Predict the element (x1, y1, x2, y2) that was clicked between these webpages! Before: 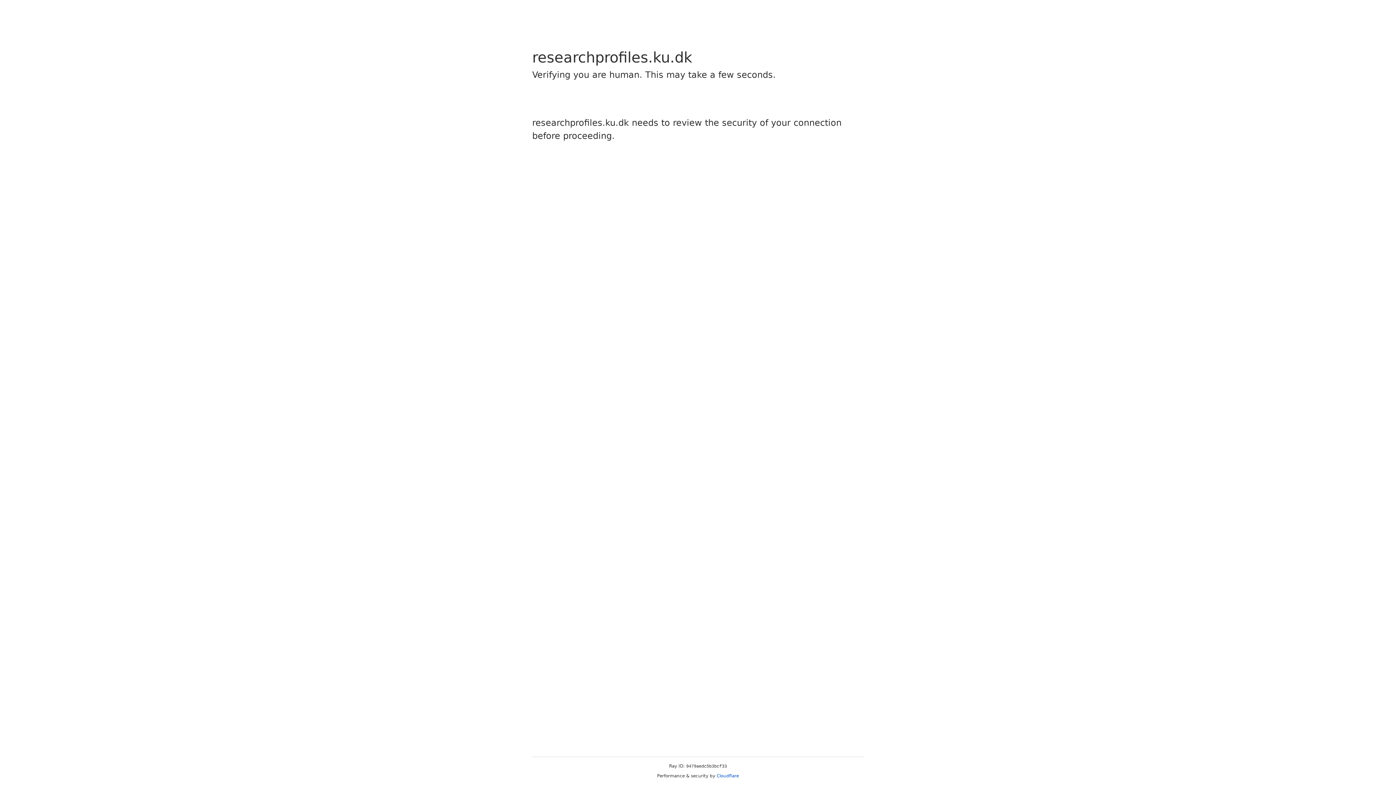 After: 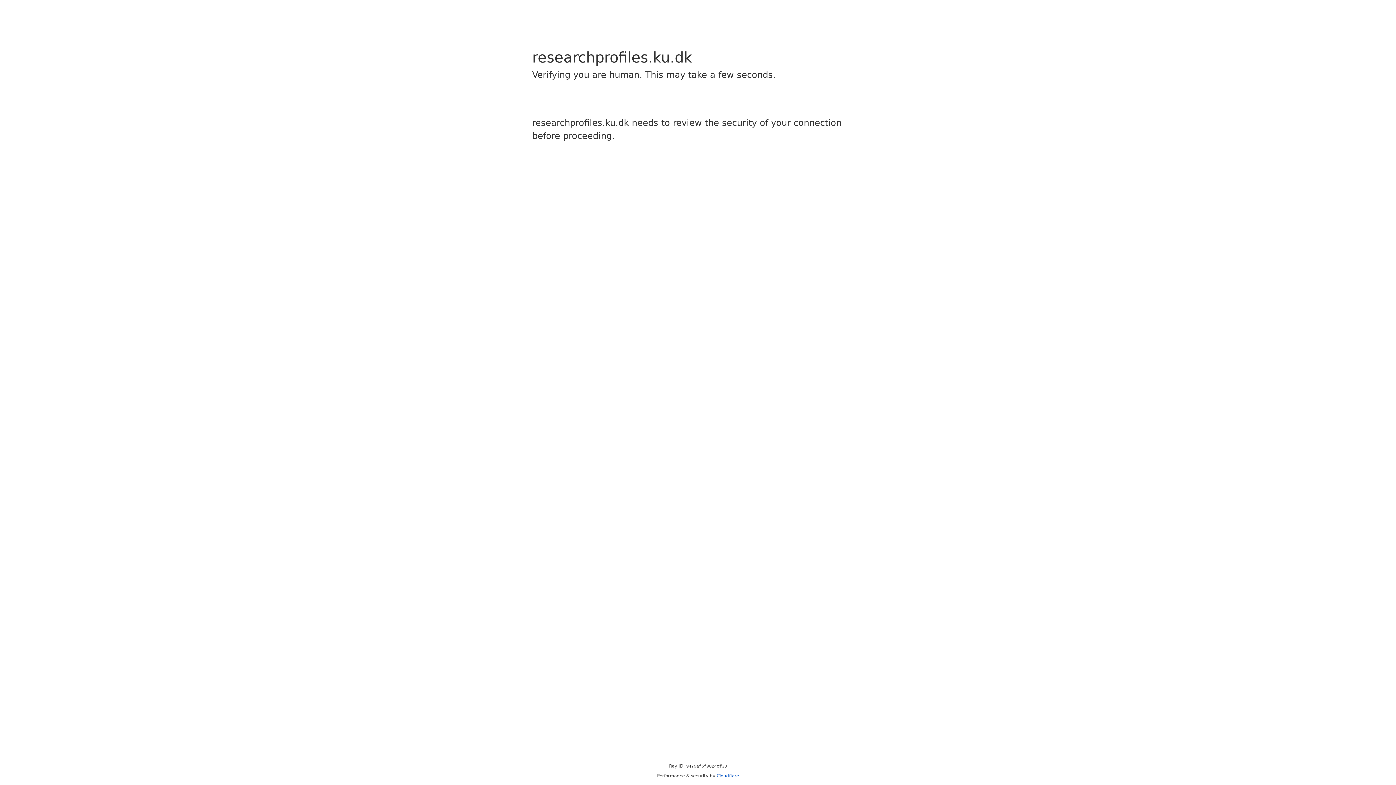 Action: label: Cloudflare bbox: (716, 773, 739, 778)